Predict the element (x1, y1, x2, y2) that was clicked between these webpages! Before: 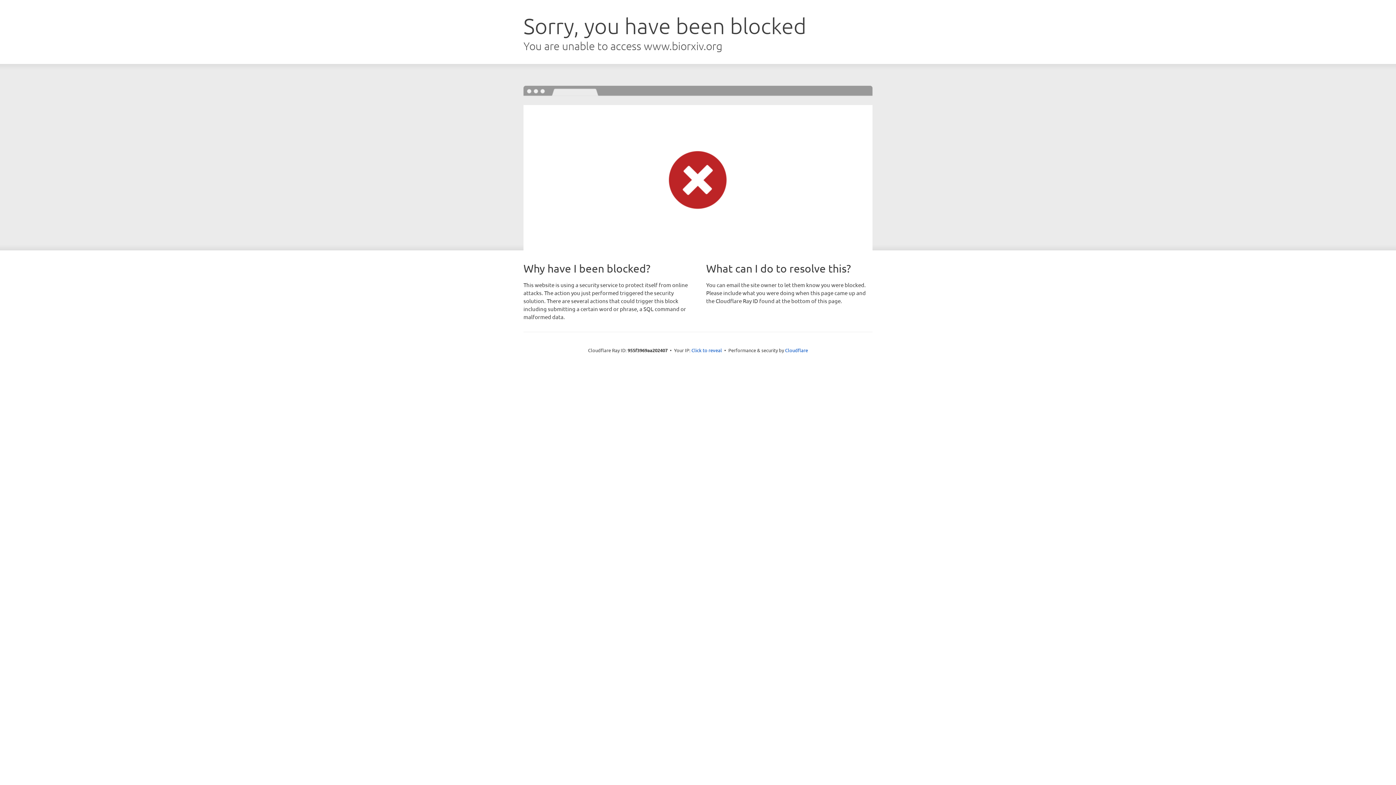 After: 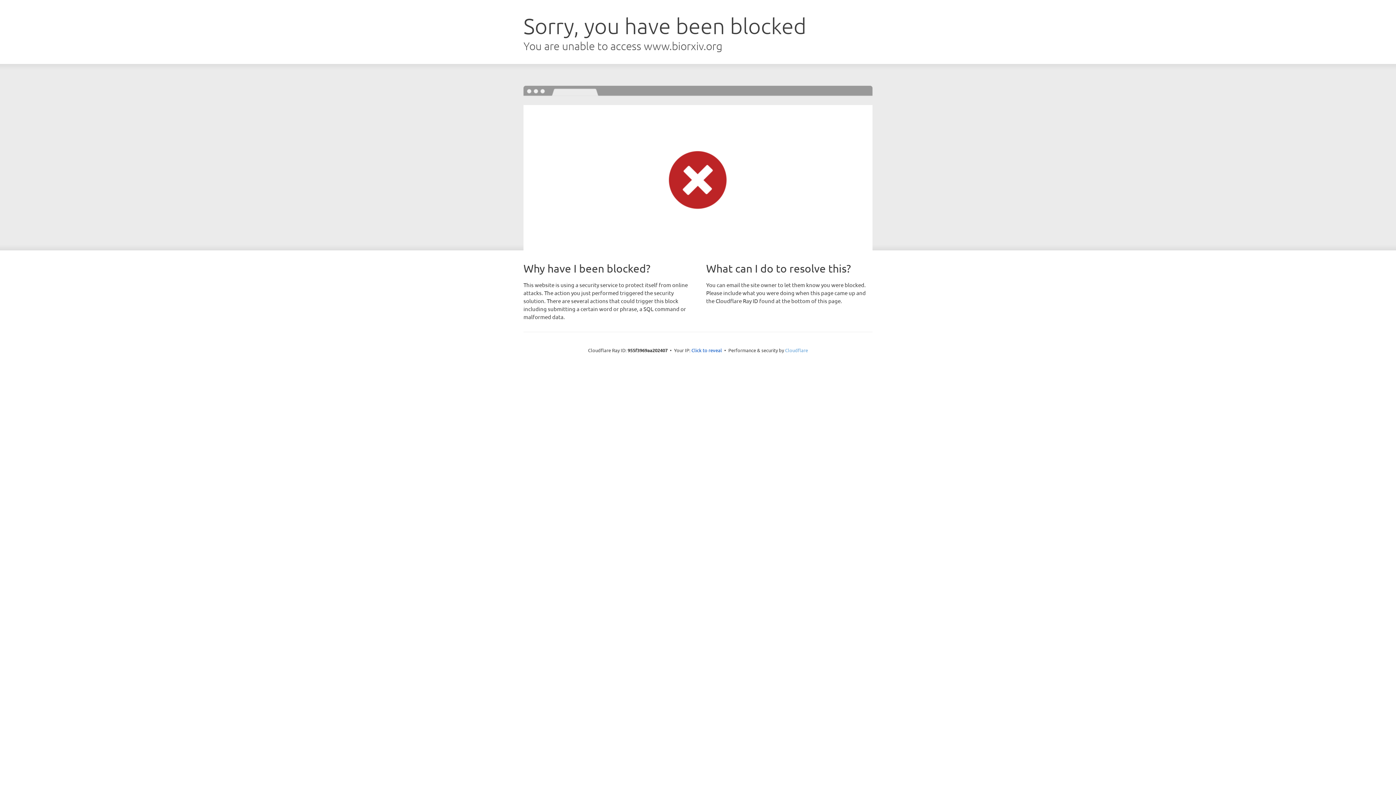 Action: label: Cloudflare bbox: (785, 347, 808, 353)